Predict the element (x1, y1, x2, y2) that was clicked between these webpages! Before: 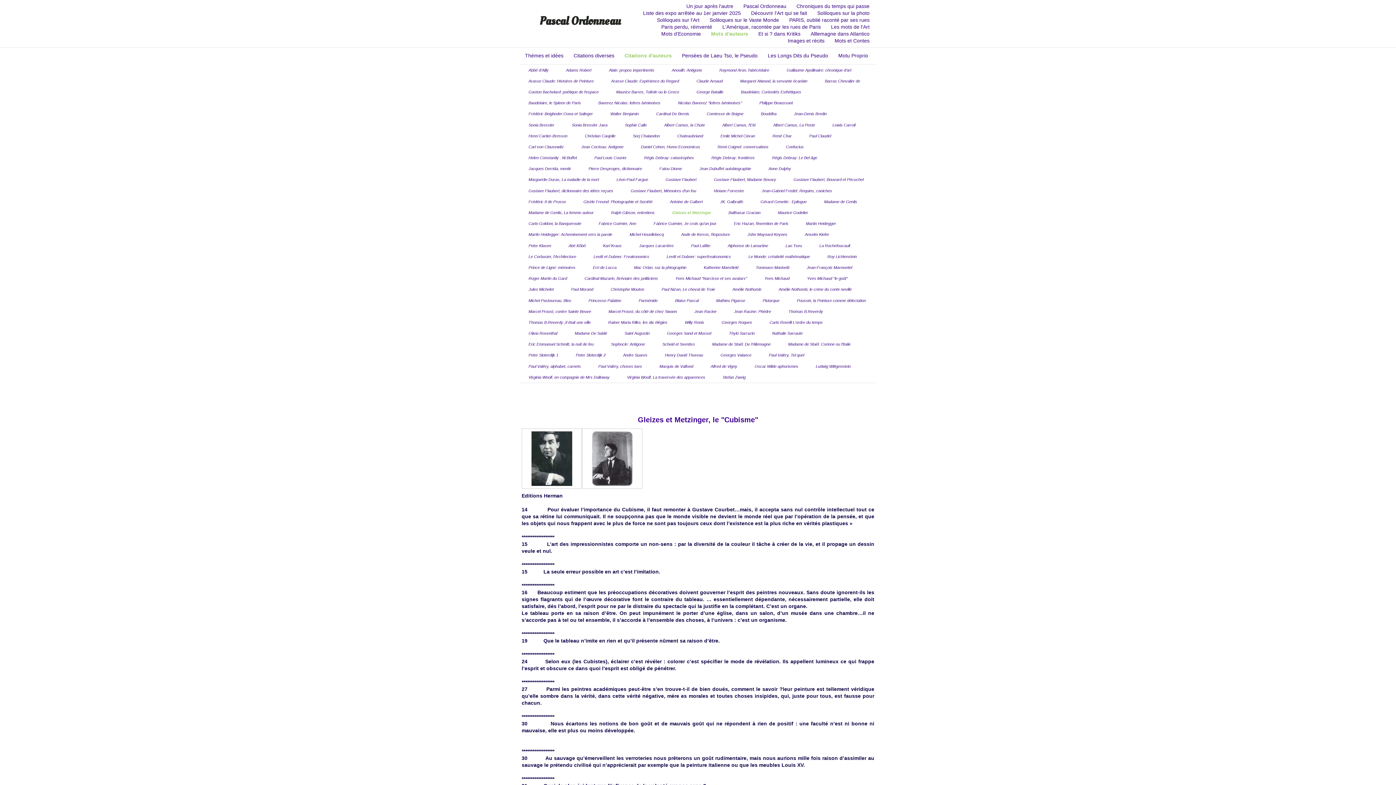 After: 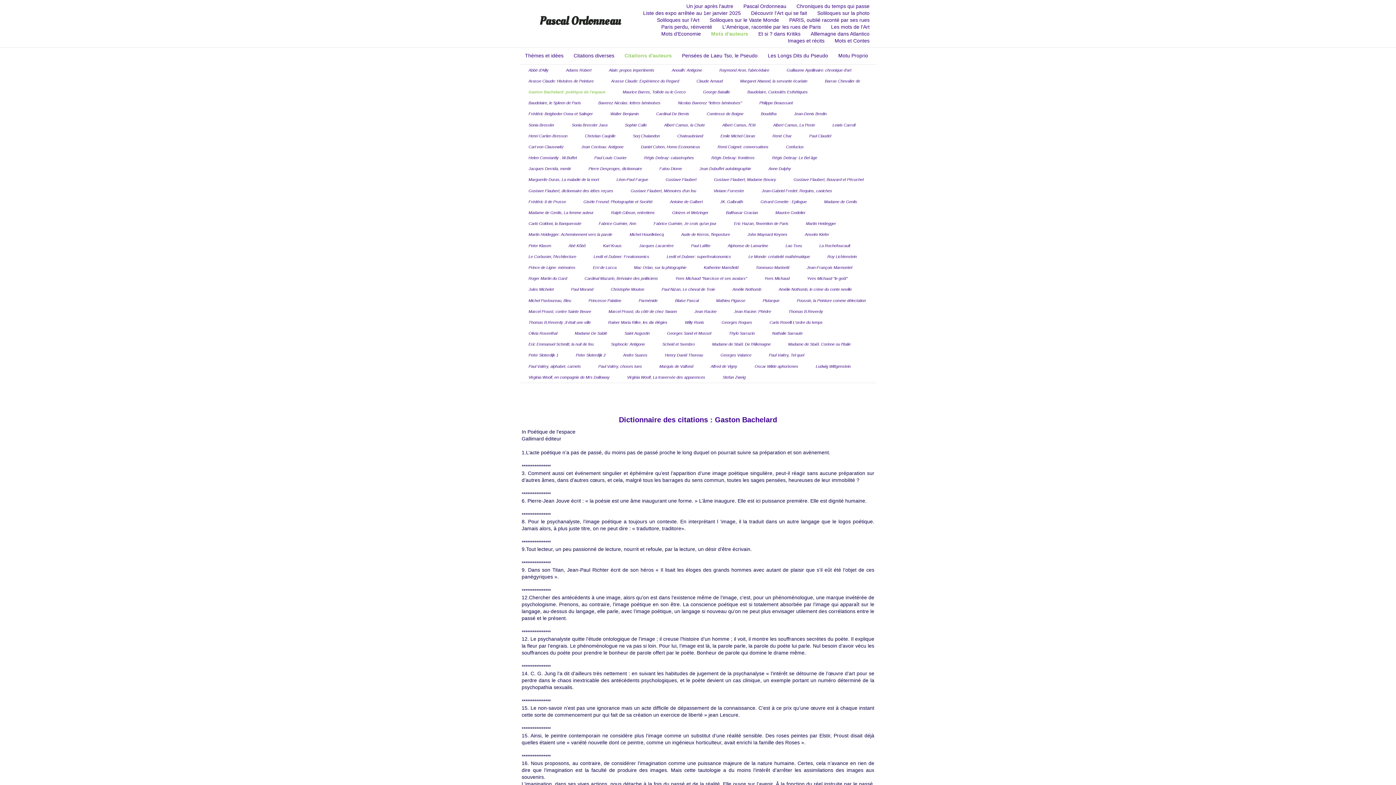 Action: bbox: (520, 86, 607, 97) label: Gaston Bachelard: poétique de l'espace